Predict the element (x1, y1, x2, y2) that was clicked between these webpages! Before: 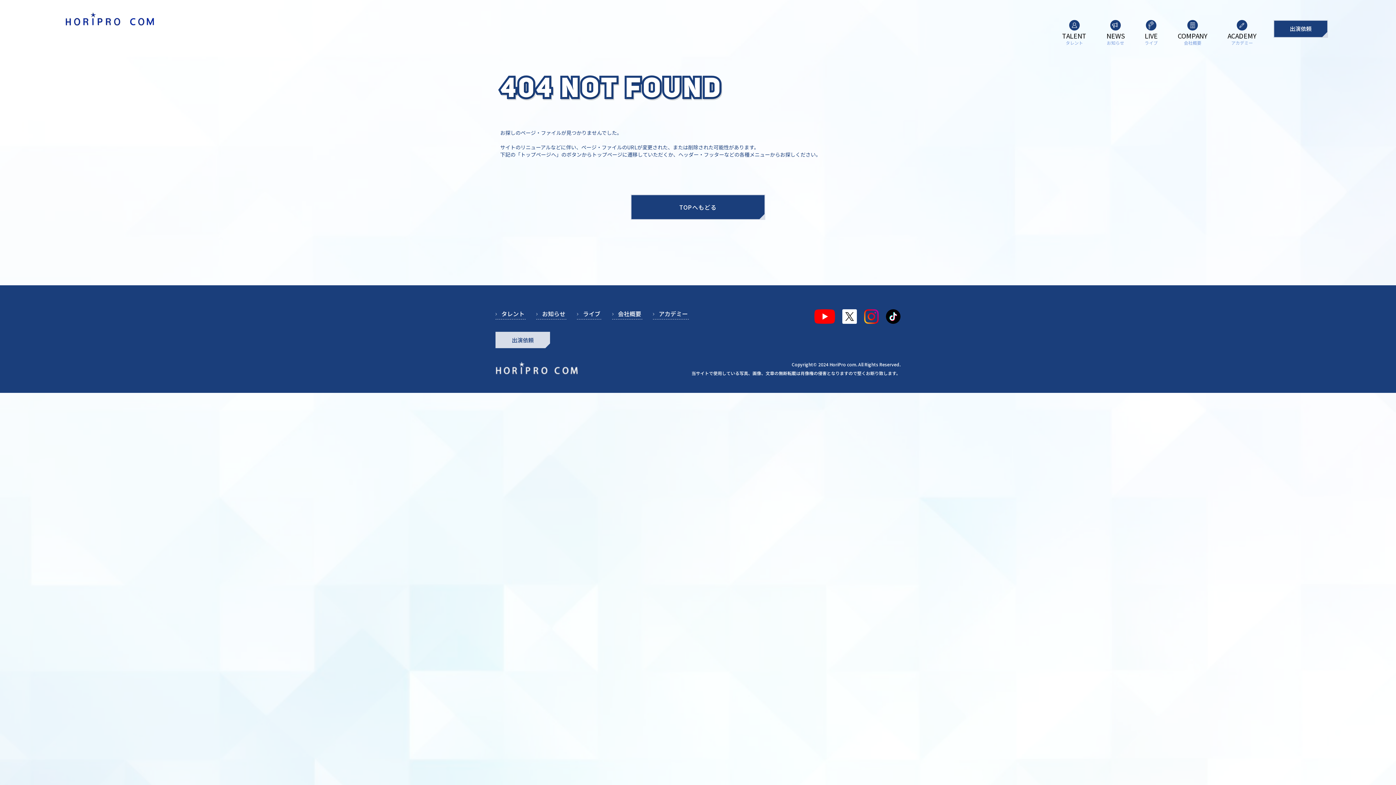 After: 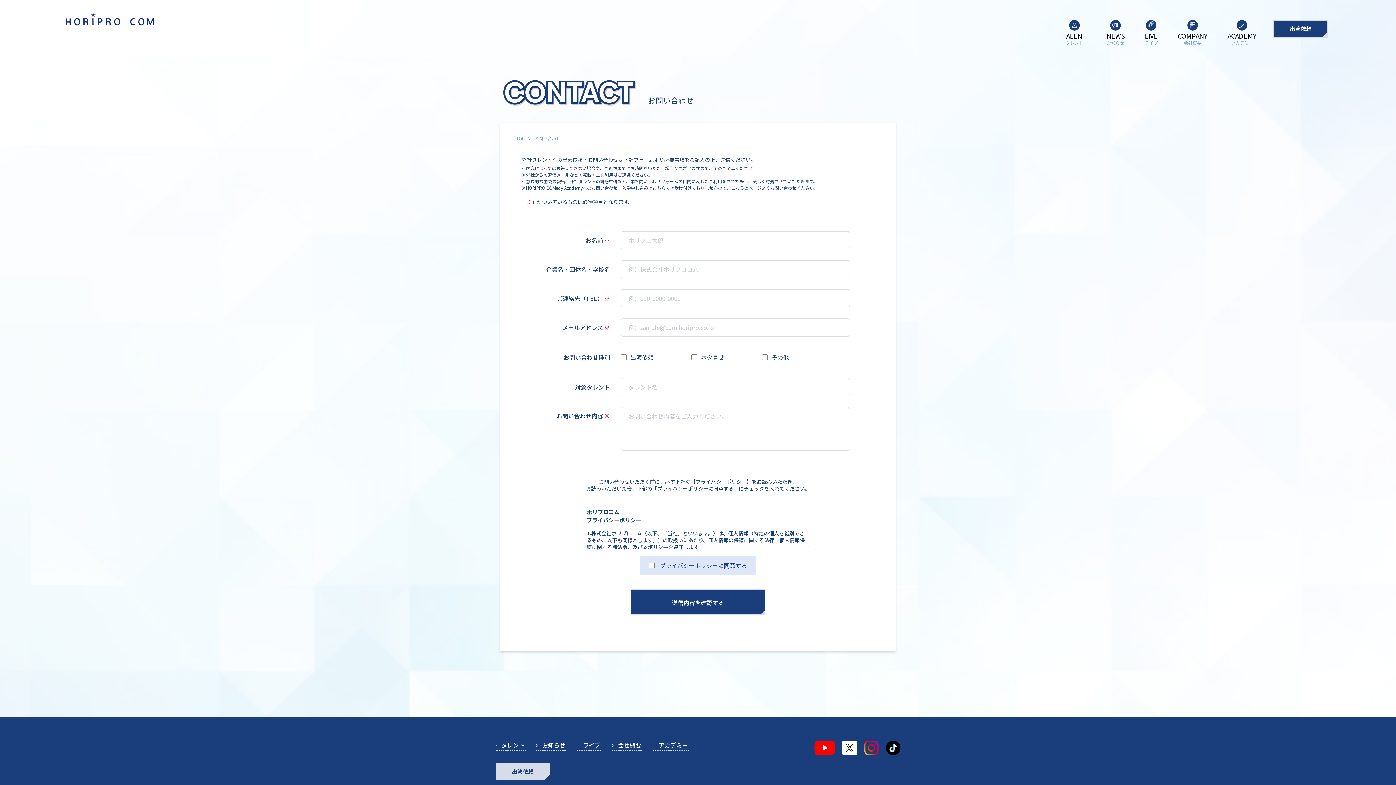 Action: bbox: (1273, 20, 1328, 37) label: 出演依頼